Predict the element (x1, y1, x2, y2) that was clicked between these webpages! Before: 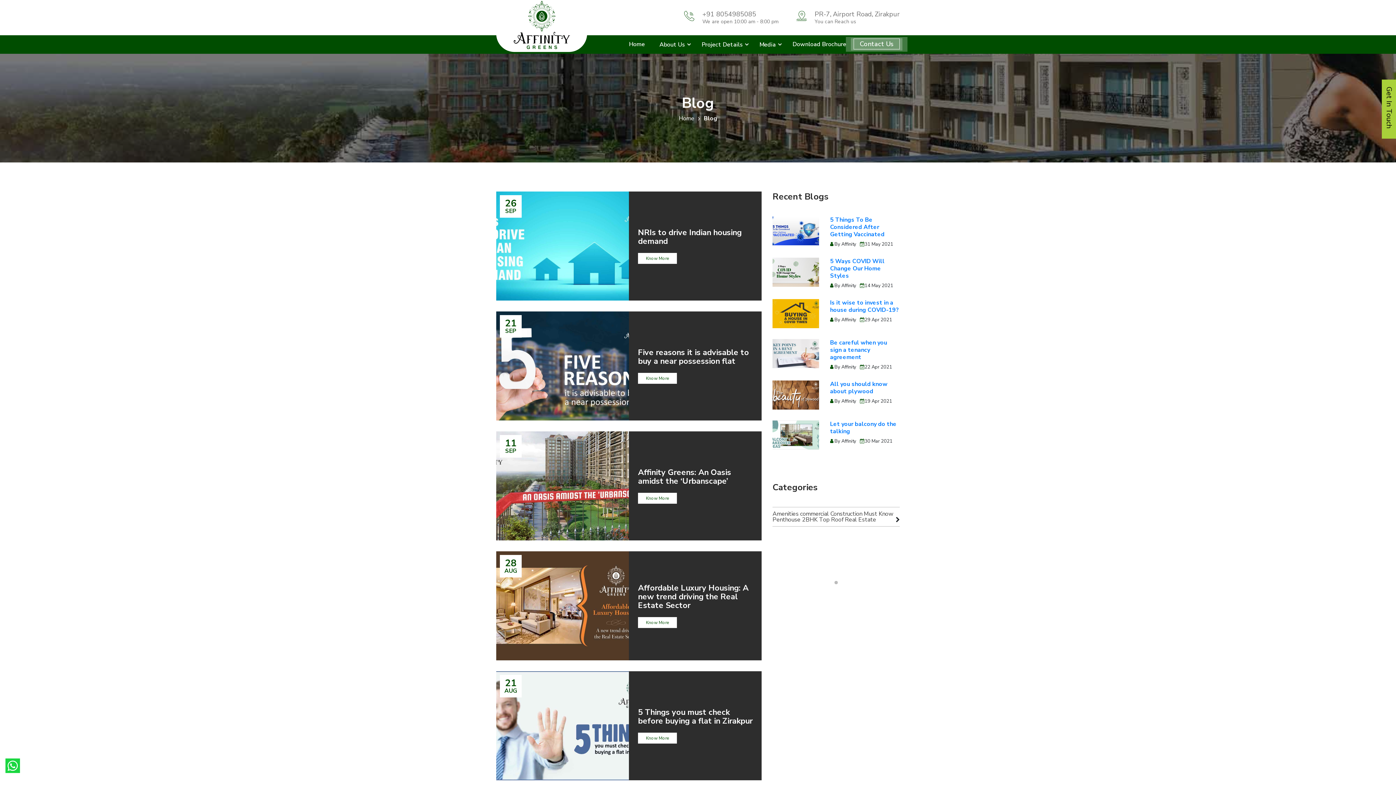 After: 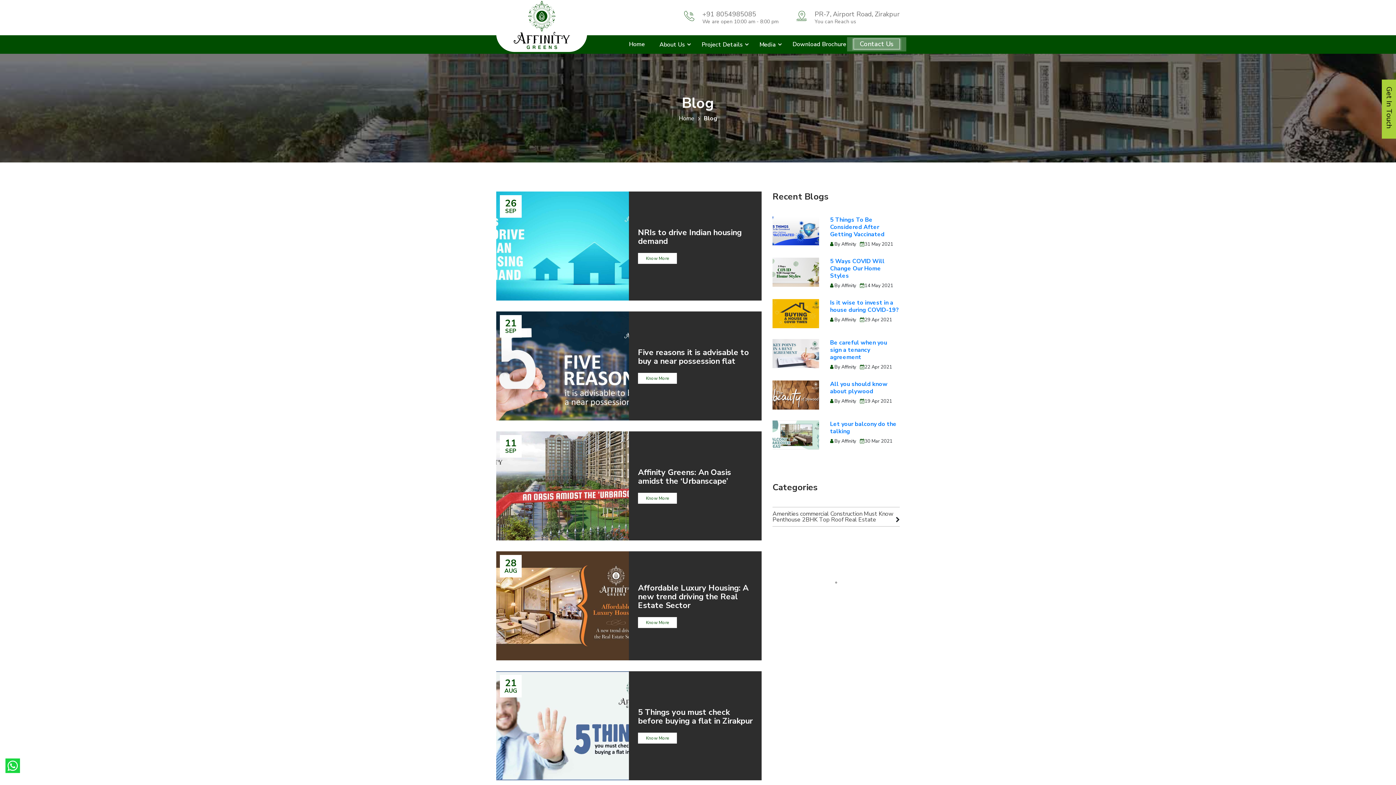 Action: bbox: (814, 10, 900, 24) label: PR-7, Airport Road, Zirakpur
You can Reach us